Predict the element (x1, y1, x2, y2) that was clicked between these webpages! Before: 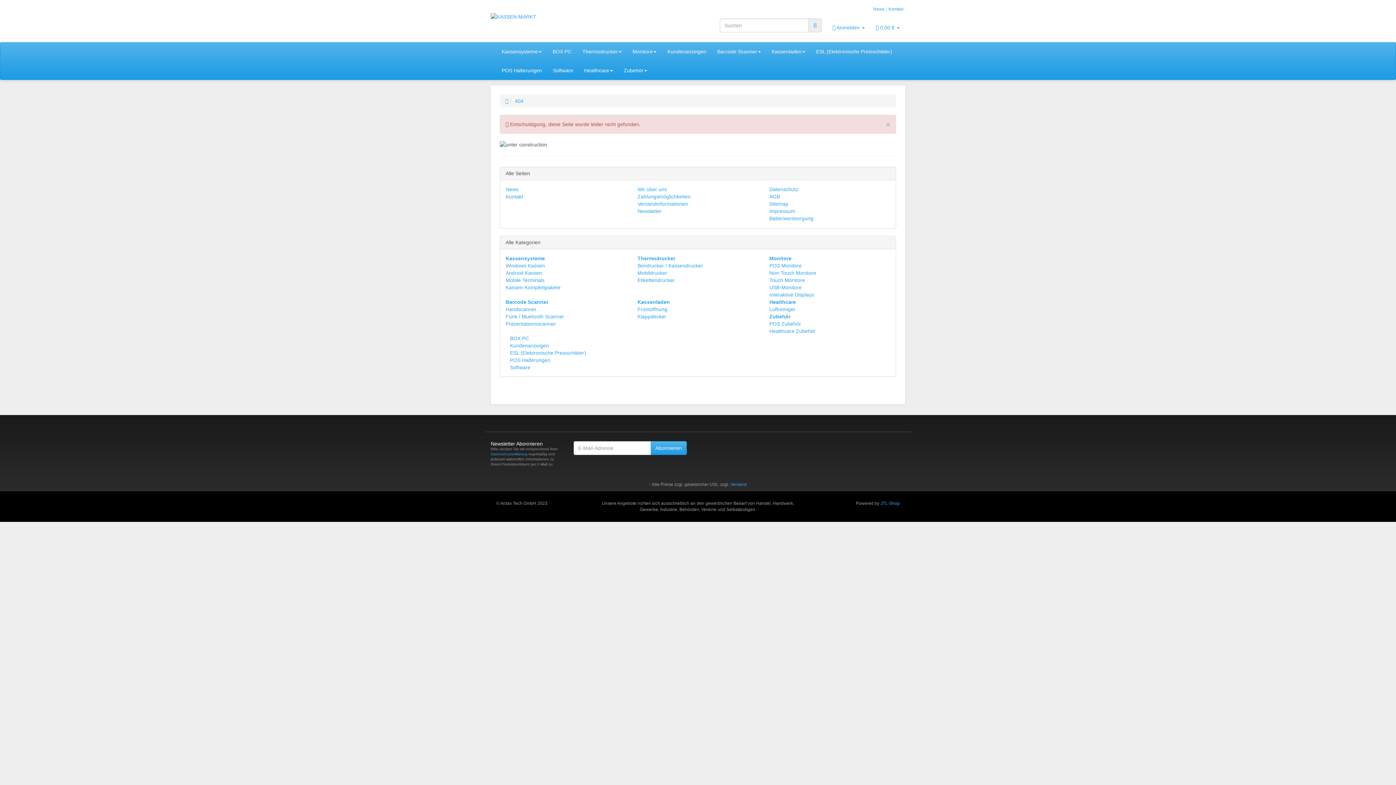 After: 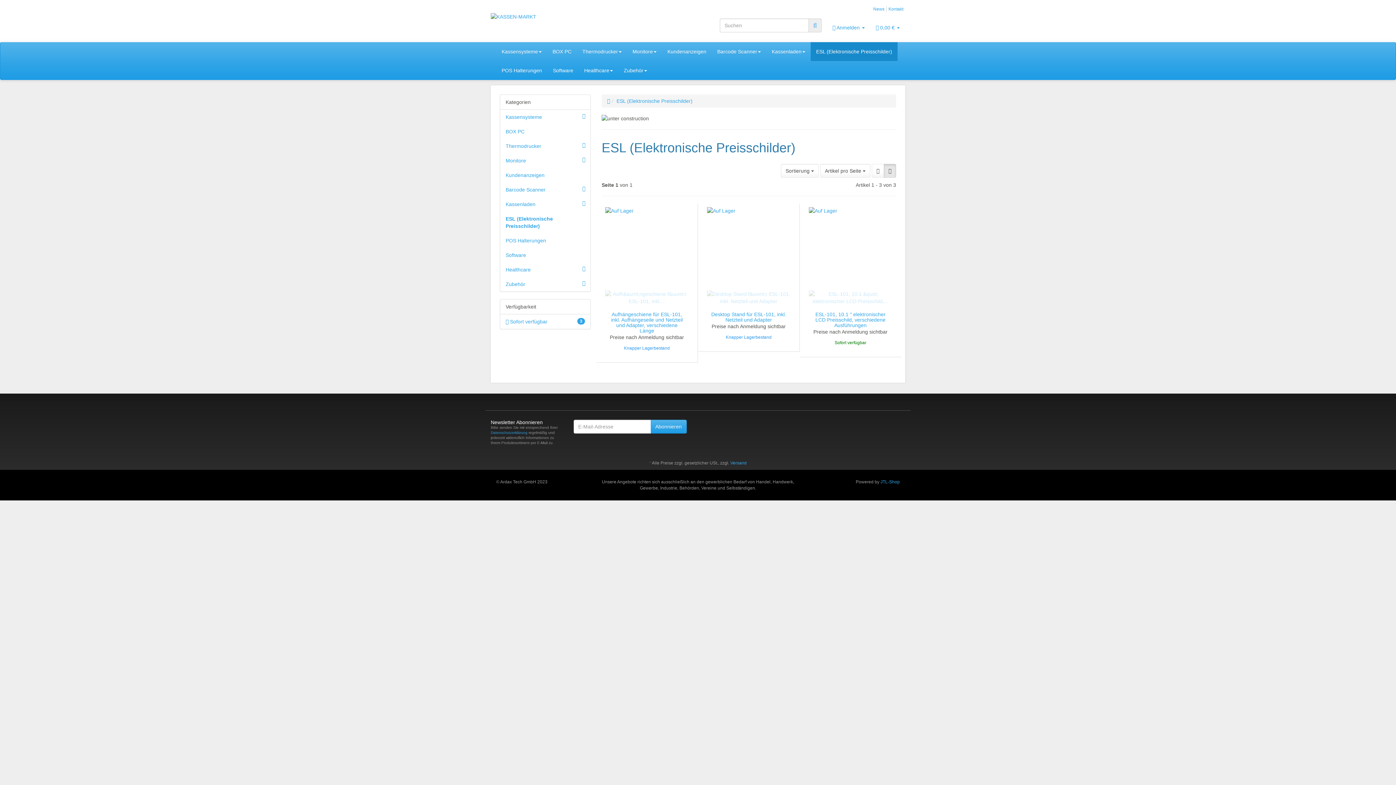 Action: label: ESL (Elektronische Preisschilder) bbox: (810, 42, 897, 61)